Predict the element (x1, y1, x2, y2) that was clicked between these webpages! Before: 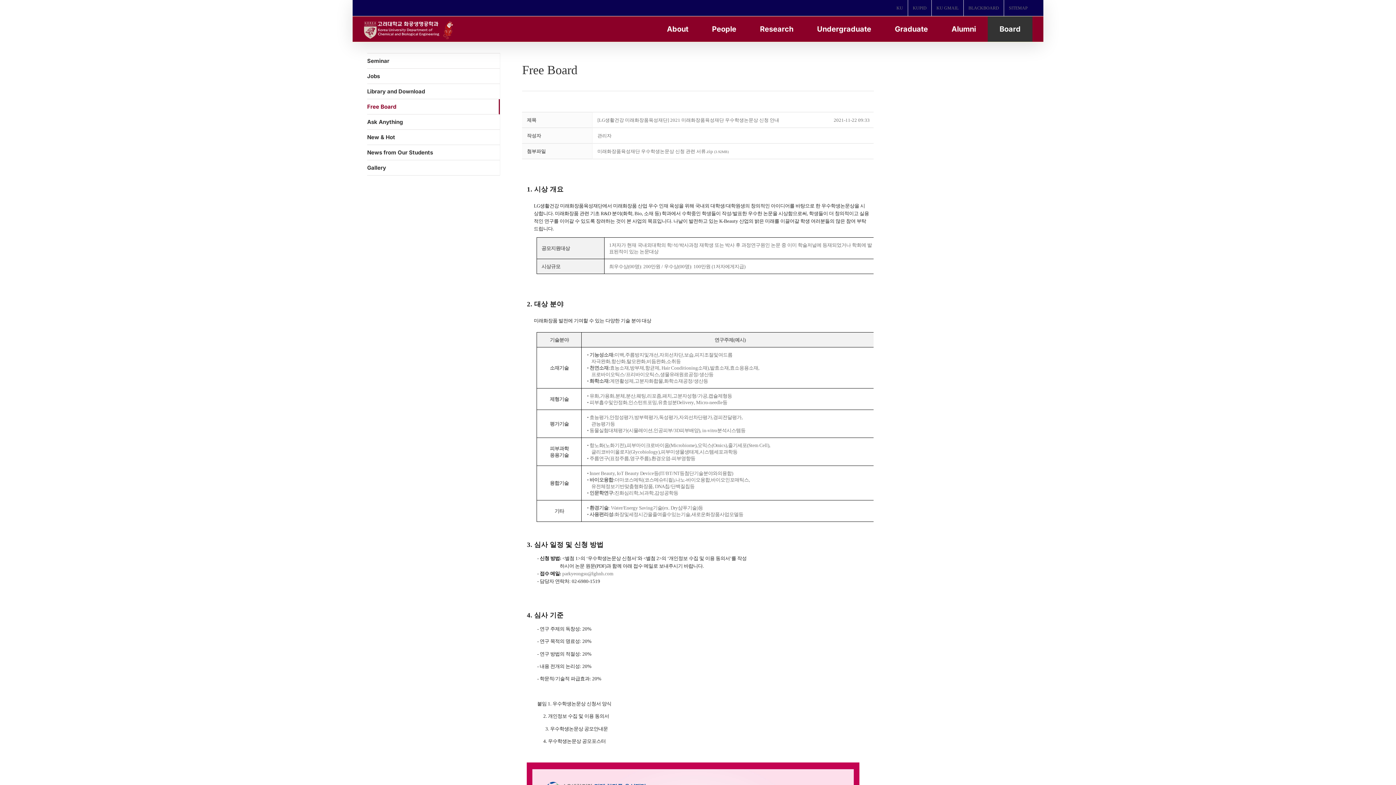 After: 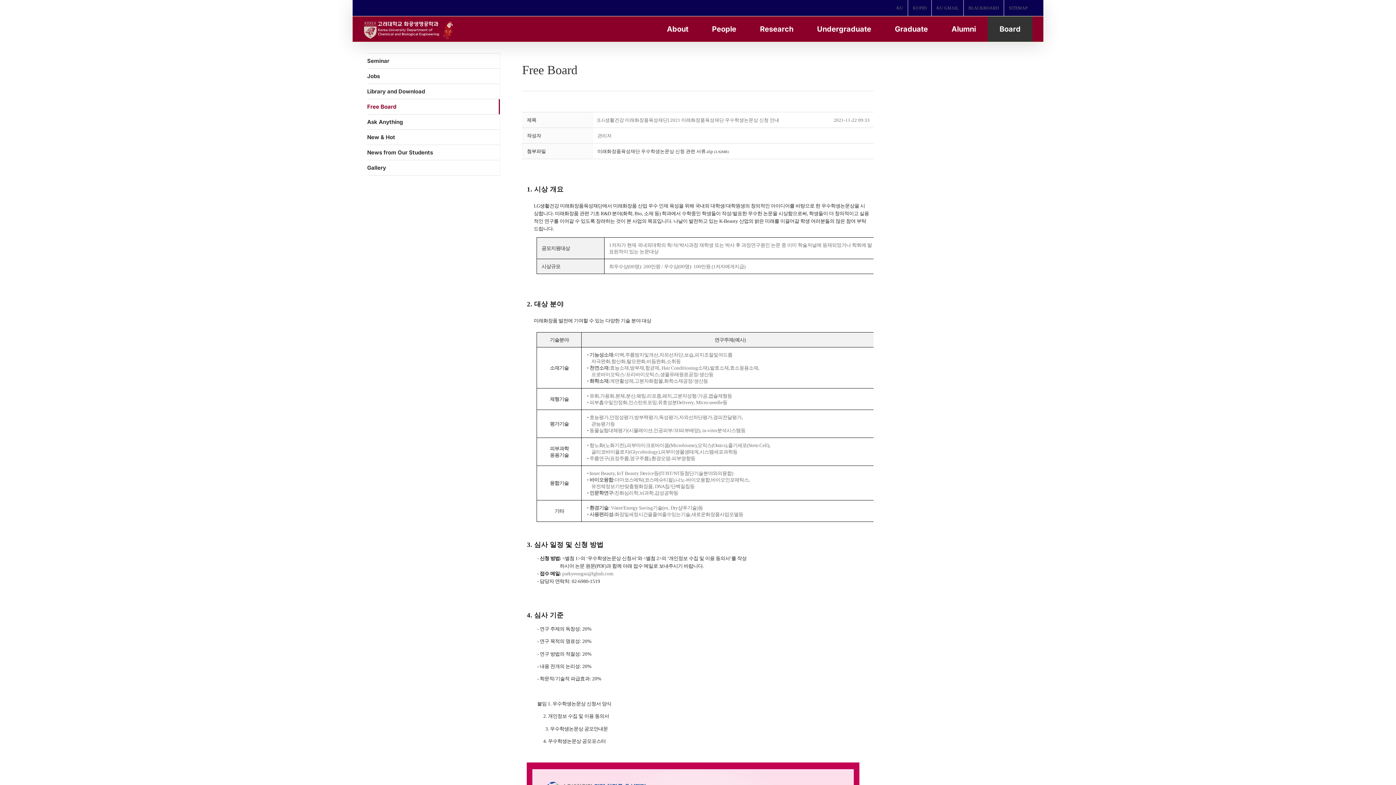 Action: label: 미래화장품육성재단 우수학생논문상 신청 관련 서류.zip (3.92MB) bbox: (597, 147, 866, 155)